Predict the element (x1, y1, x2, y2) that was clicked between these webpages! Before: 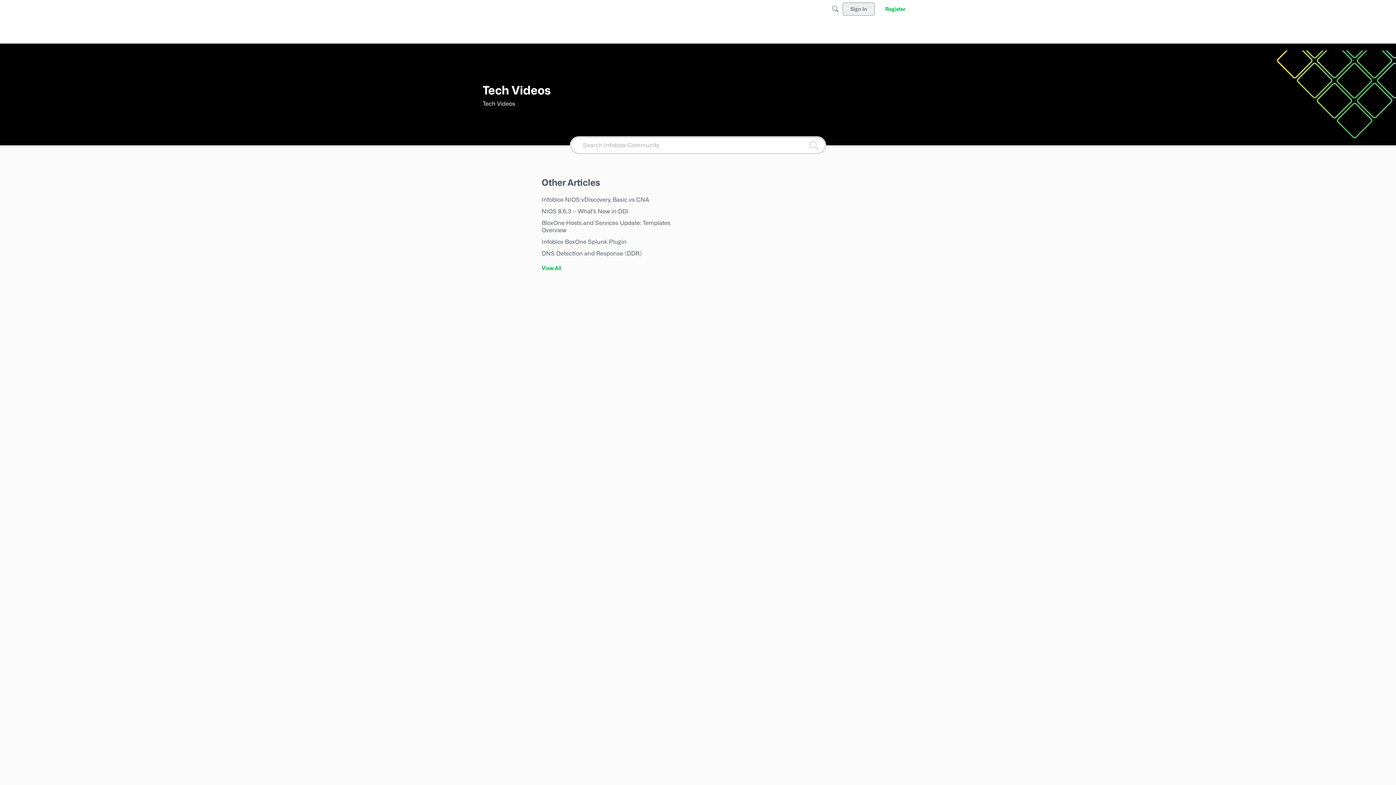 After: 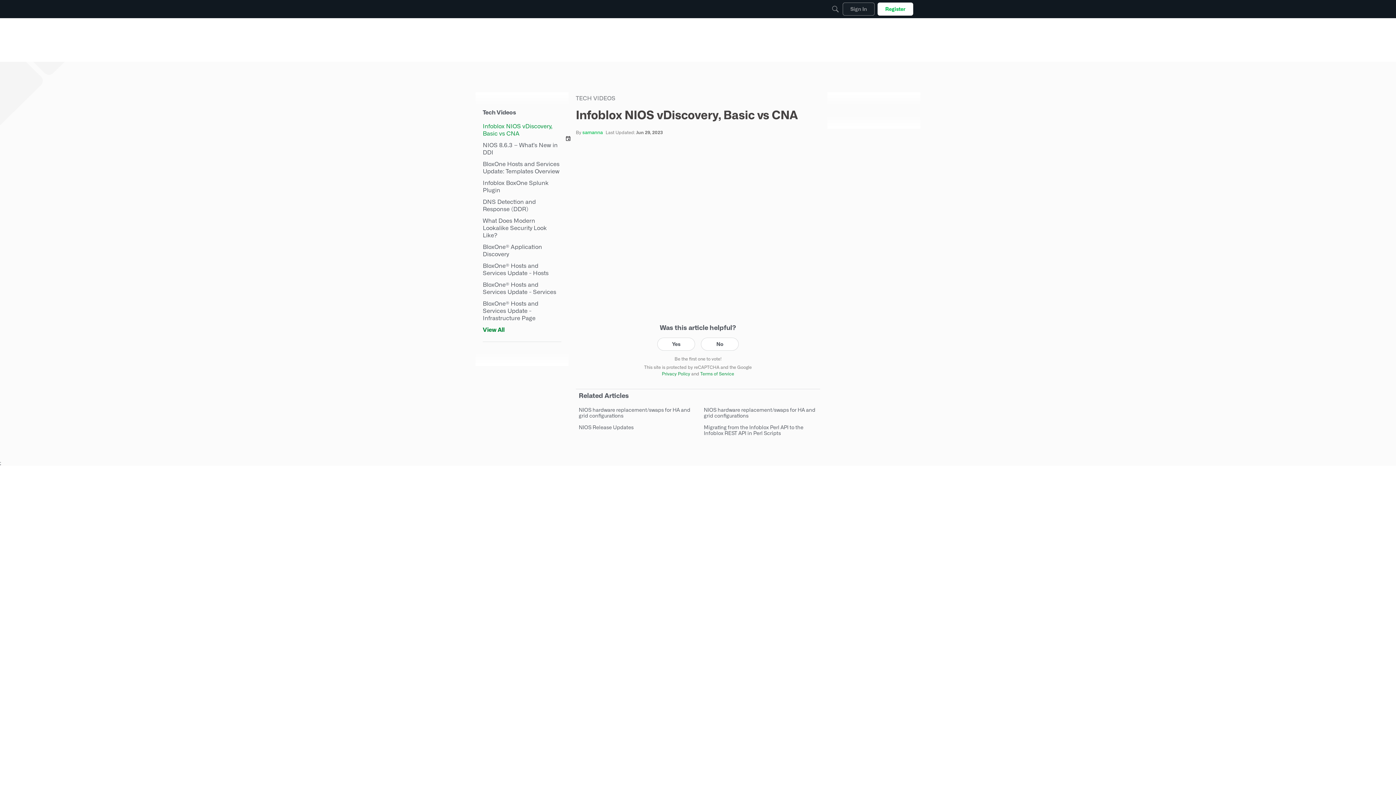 Action: label: Infoblox NIOS vDiscovery, Basic vs CNA bbox: (541, 196, 690, 203)